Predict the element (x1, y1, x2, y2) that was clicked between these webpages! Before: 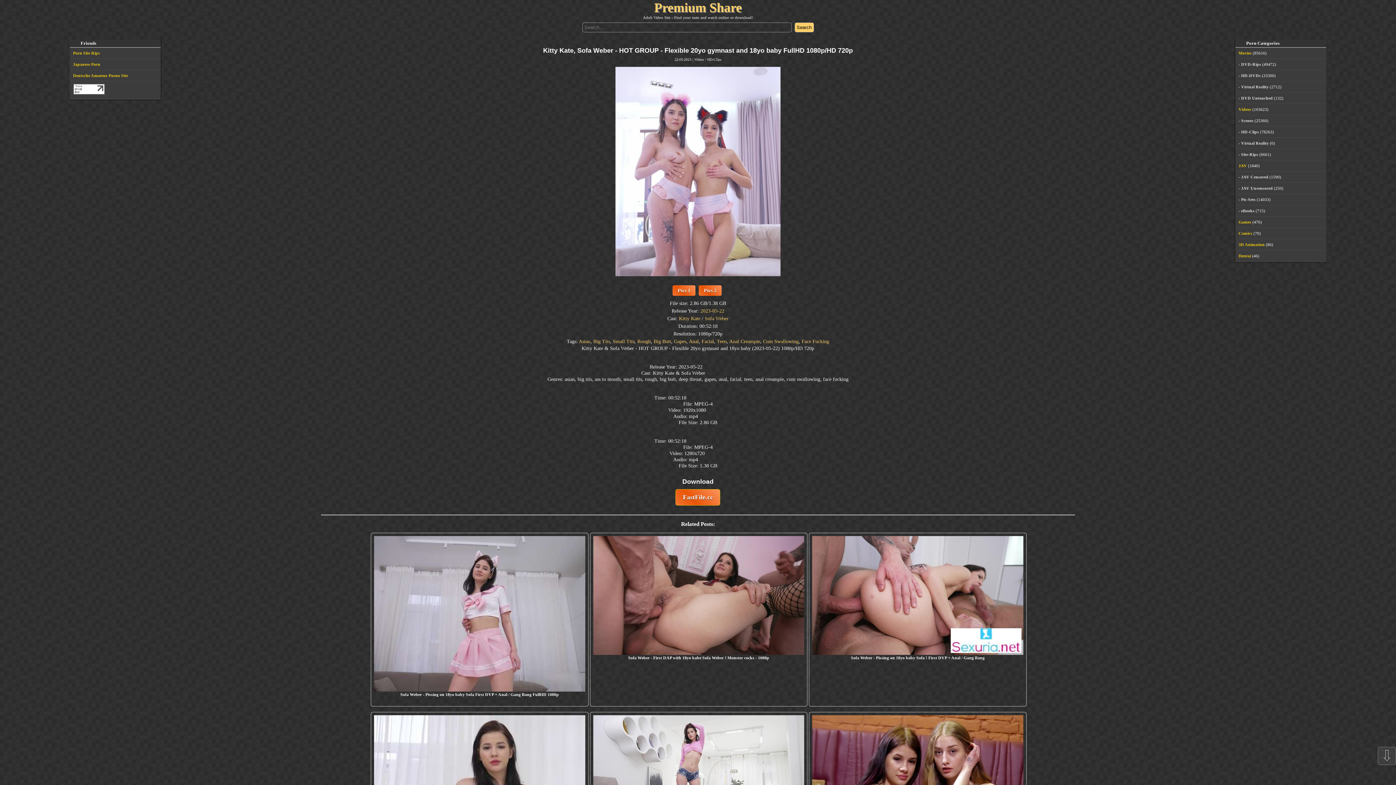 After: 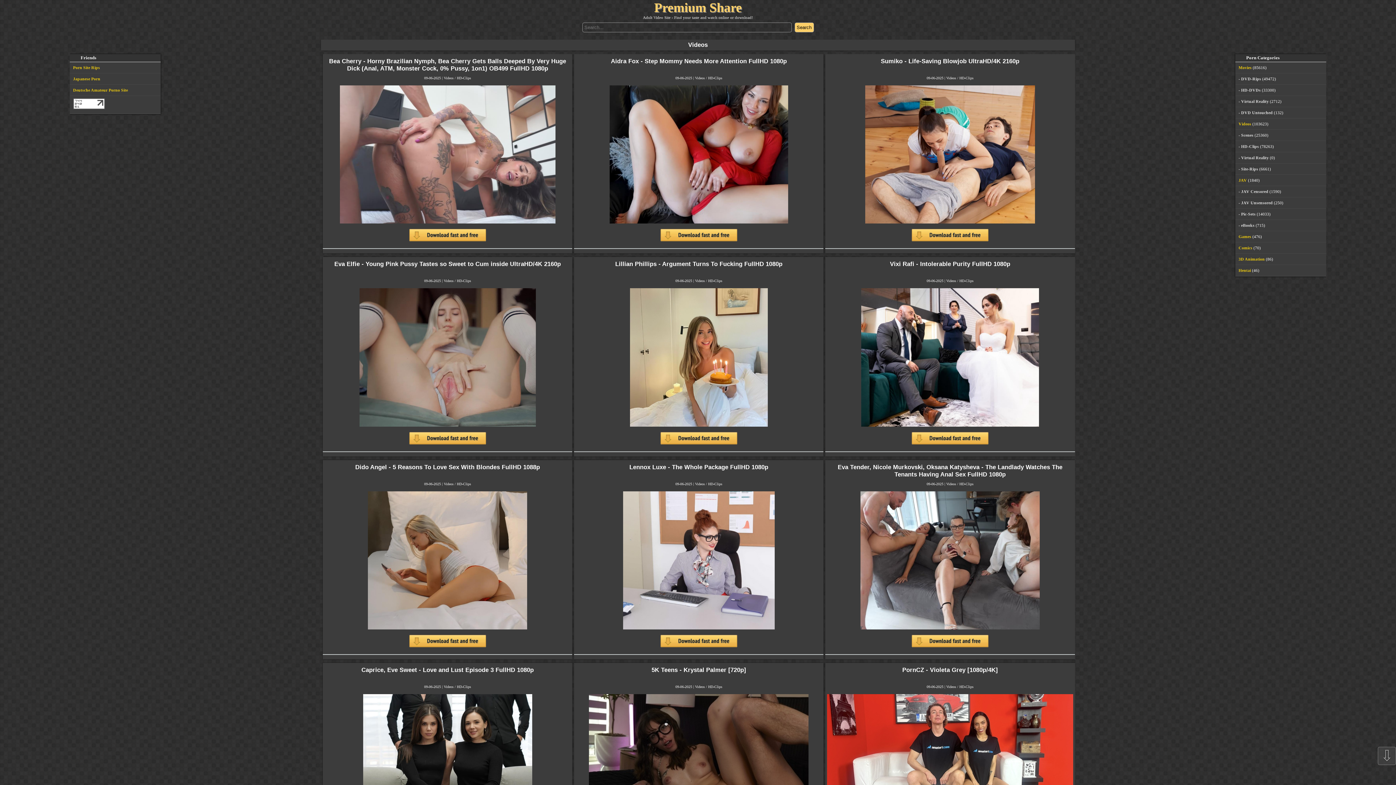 Action: label: Videos bbox: (694, 57, 704, 61)